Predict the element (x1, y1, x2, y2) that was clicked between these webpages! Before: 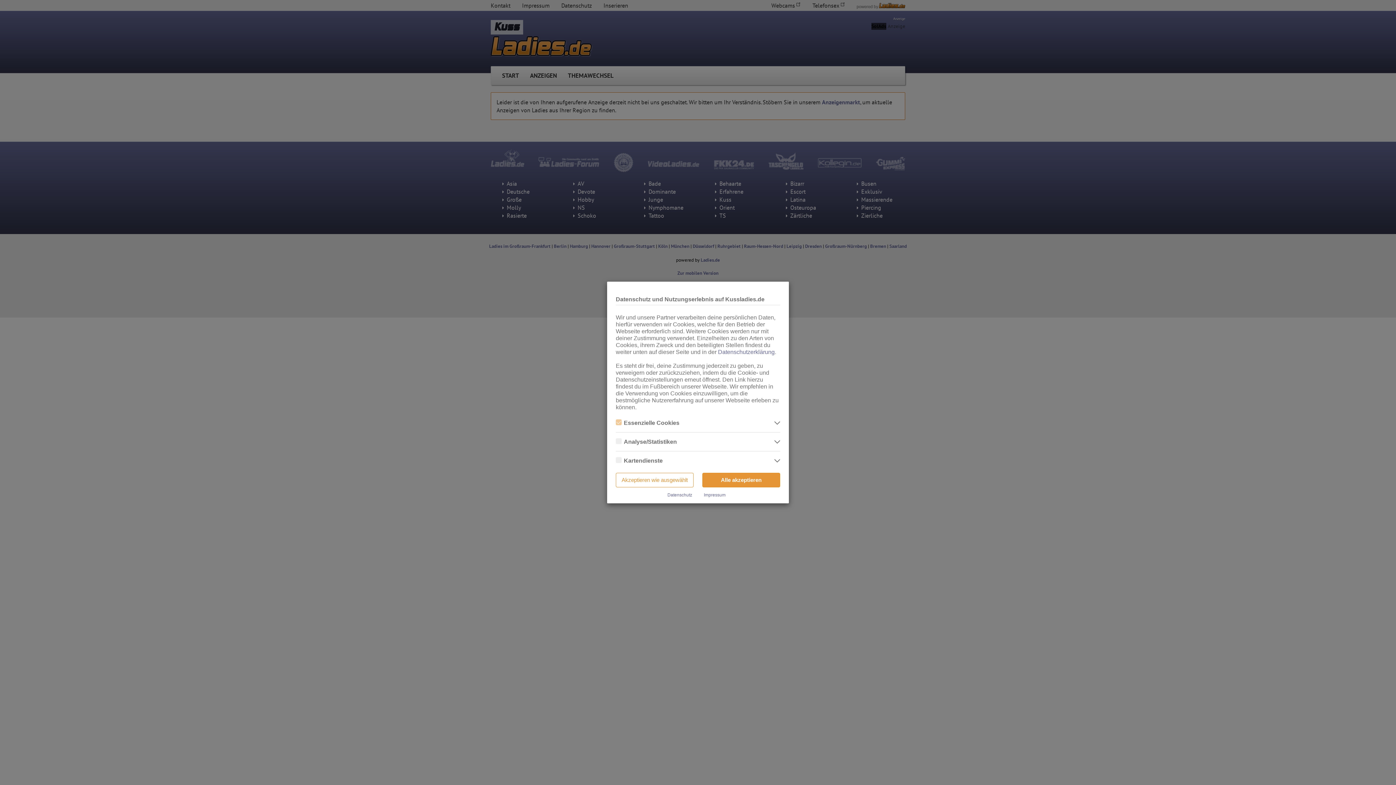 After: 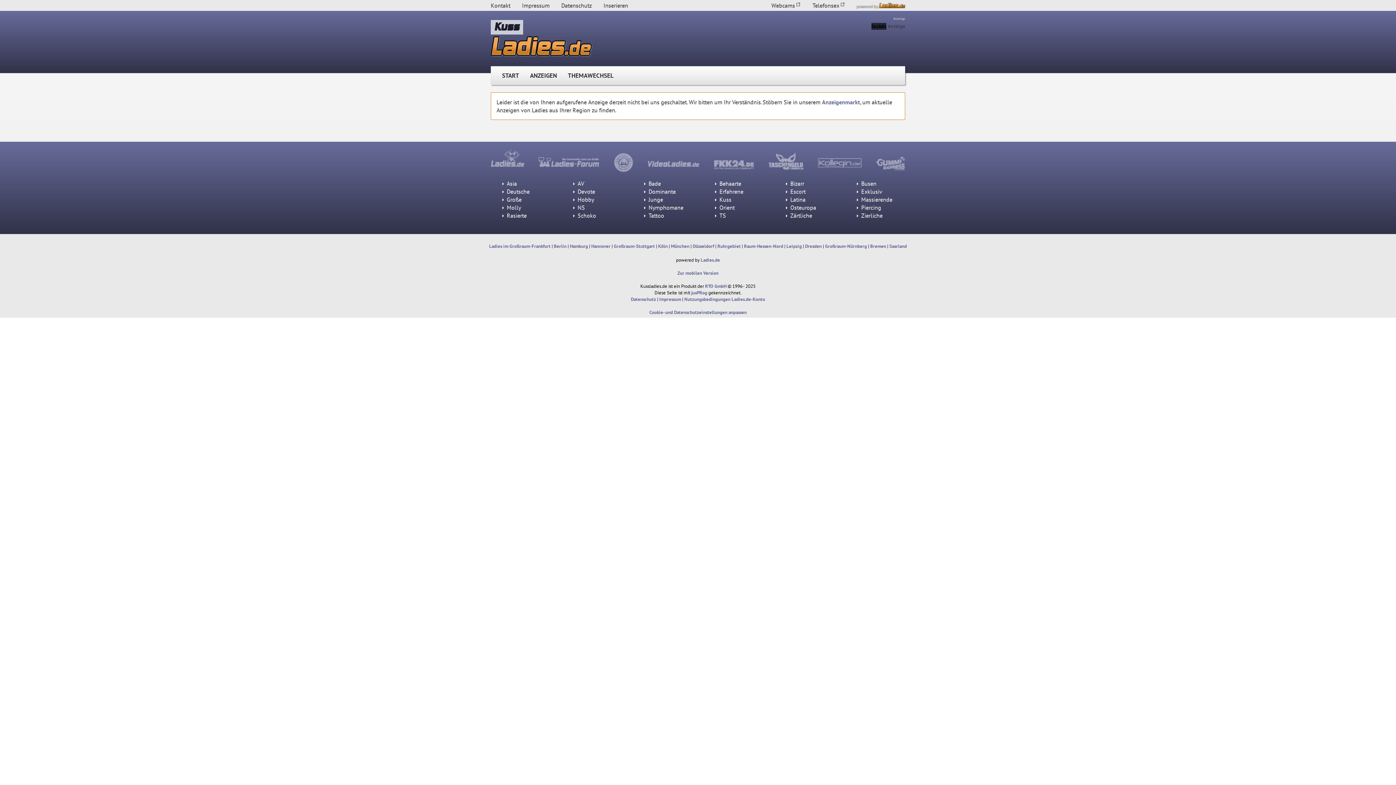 Action: label: Akzeptieren wie ausgewählt bbox: (616, 473, 693, 487)